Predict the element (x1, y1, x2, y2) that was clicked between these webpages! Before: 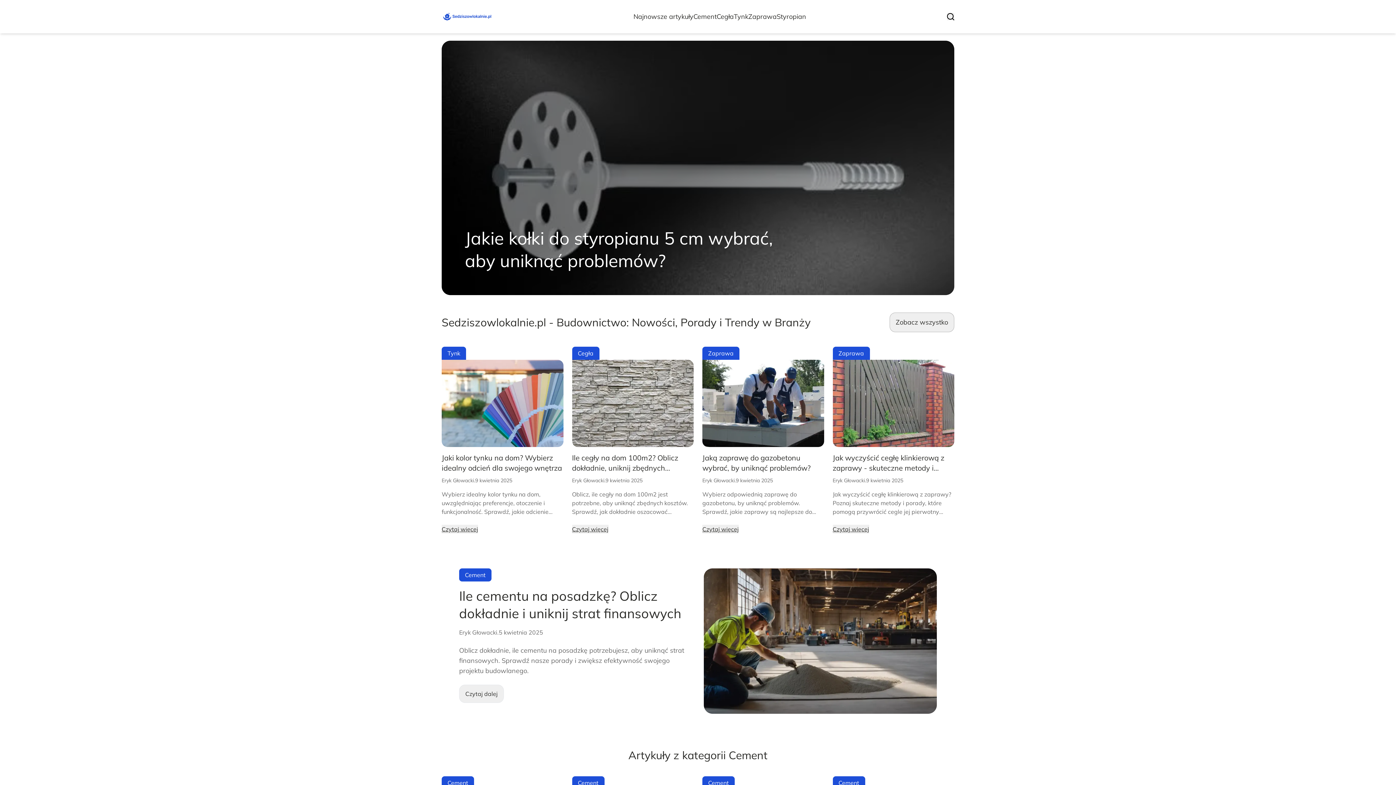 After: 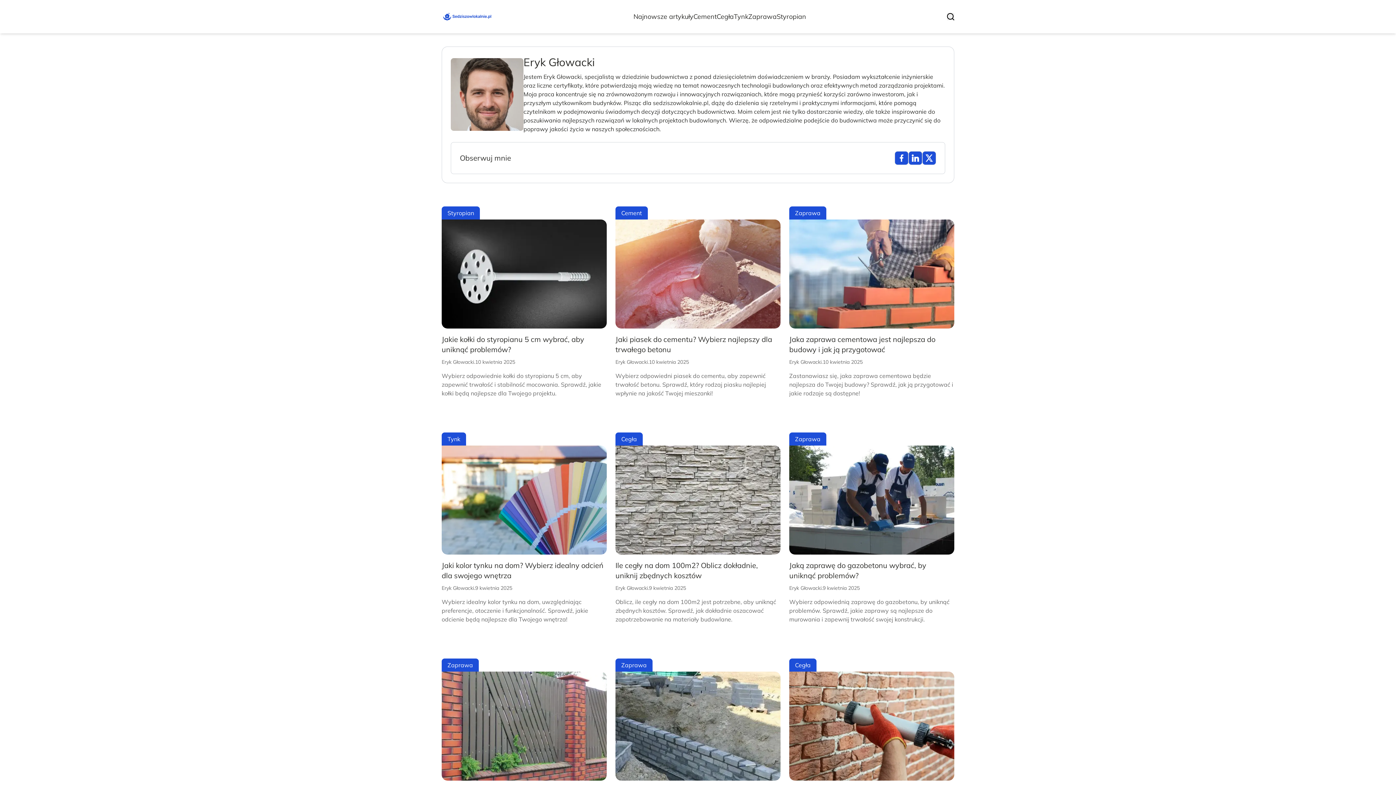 Action: label: Eryk Głowacki bbox: (572, 477, 604, 484)